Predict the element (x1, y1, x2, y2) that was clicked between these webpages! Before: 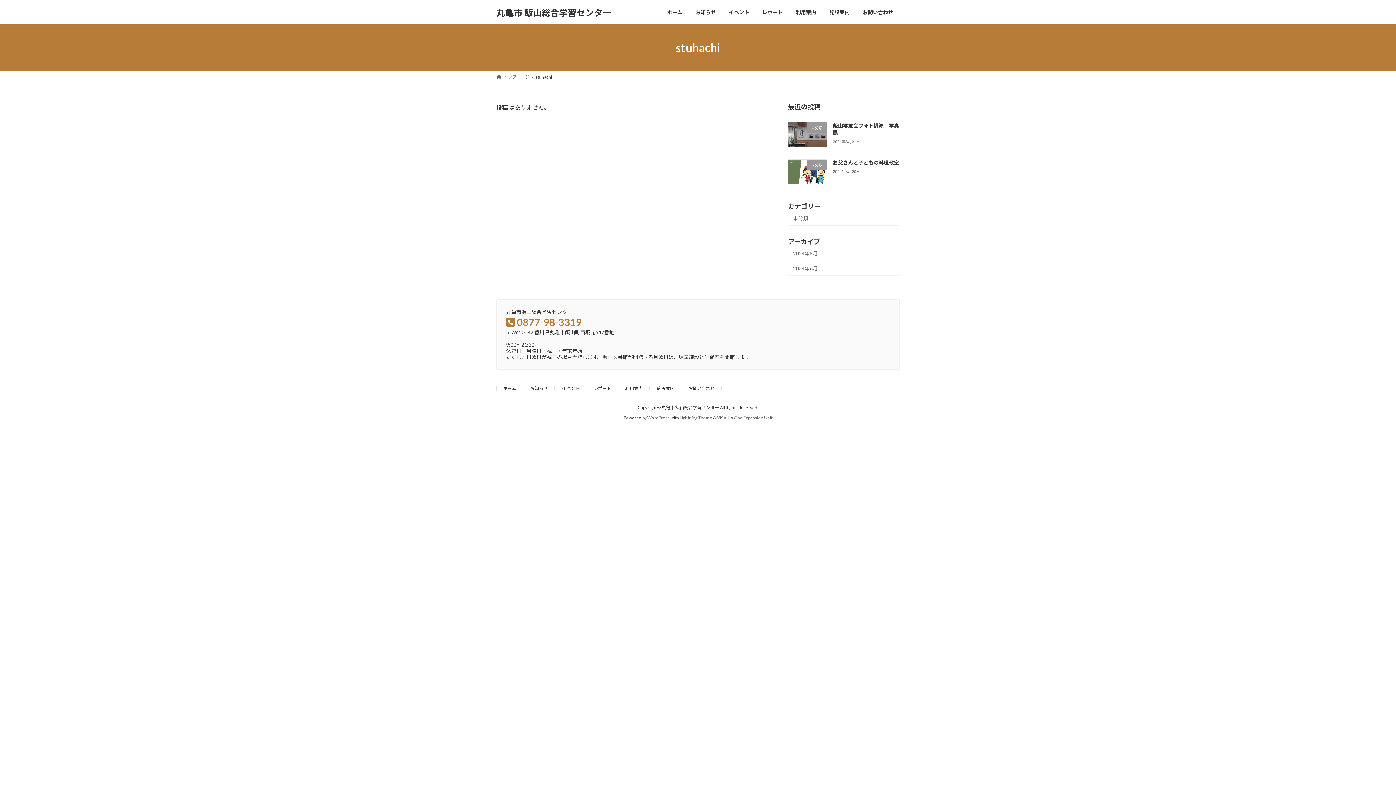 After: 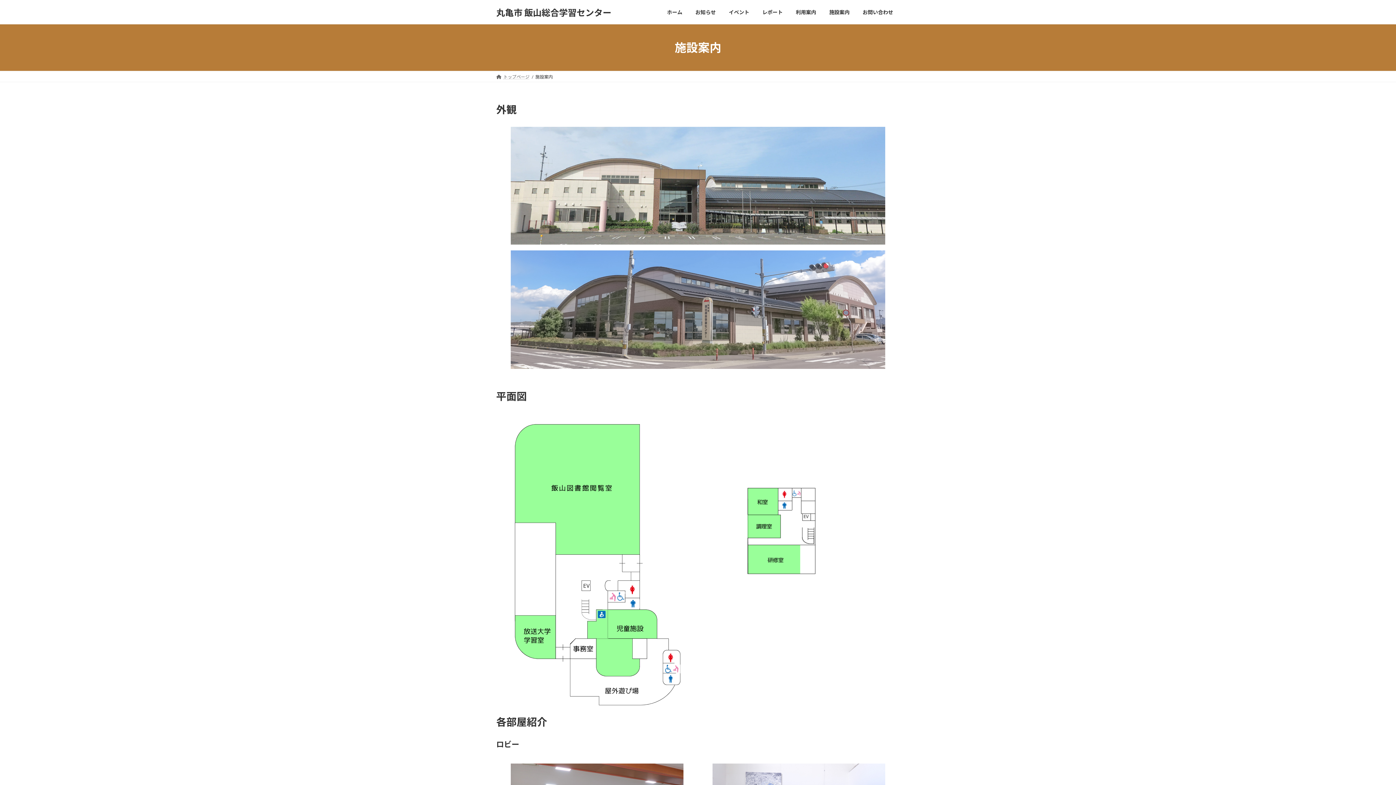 Action: label: 施設案内 bbox: (822, 3, 856, 20)